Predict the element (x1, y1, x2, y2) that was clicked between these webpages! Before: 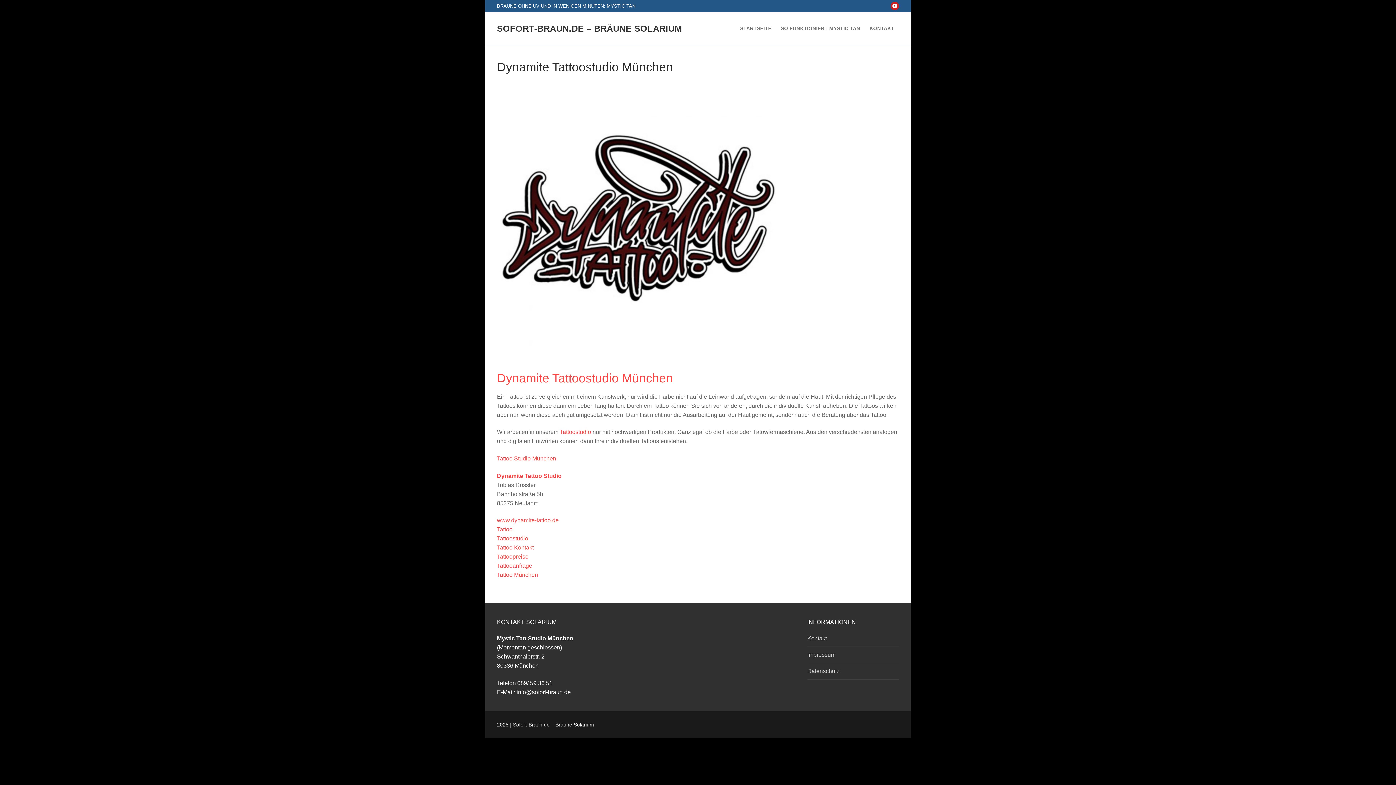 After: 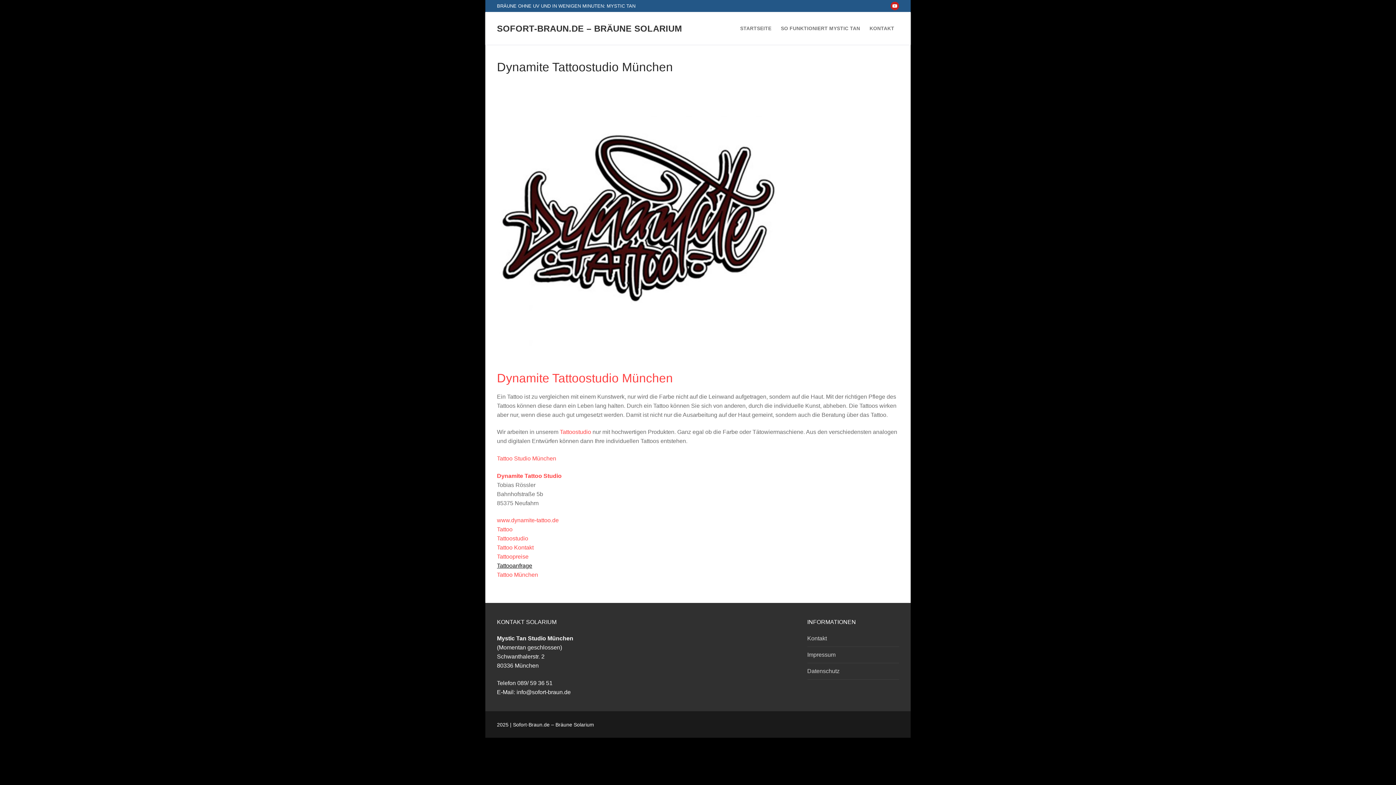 Action: bbox: (497, 563, 532, 569) label: Tattooanfrage